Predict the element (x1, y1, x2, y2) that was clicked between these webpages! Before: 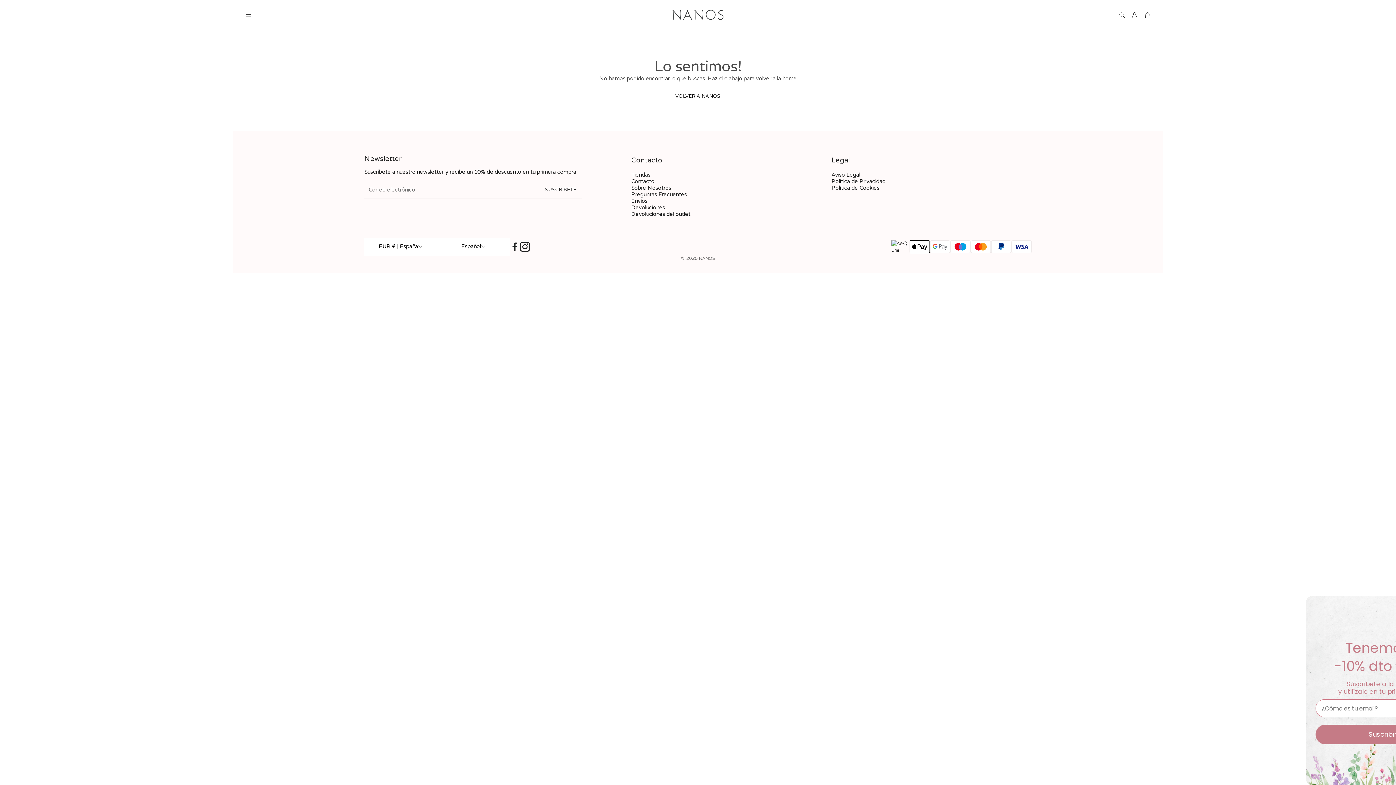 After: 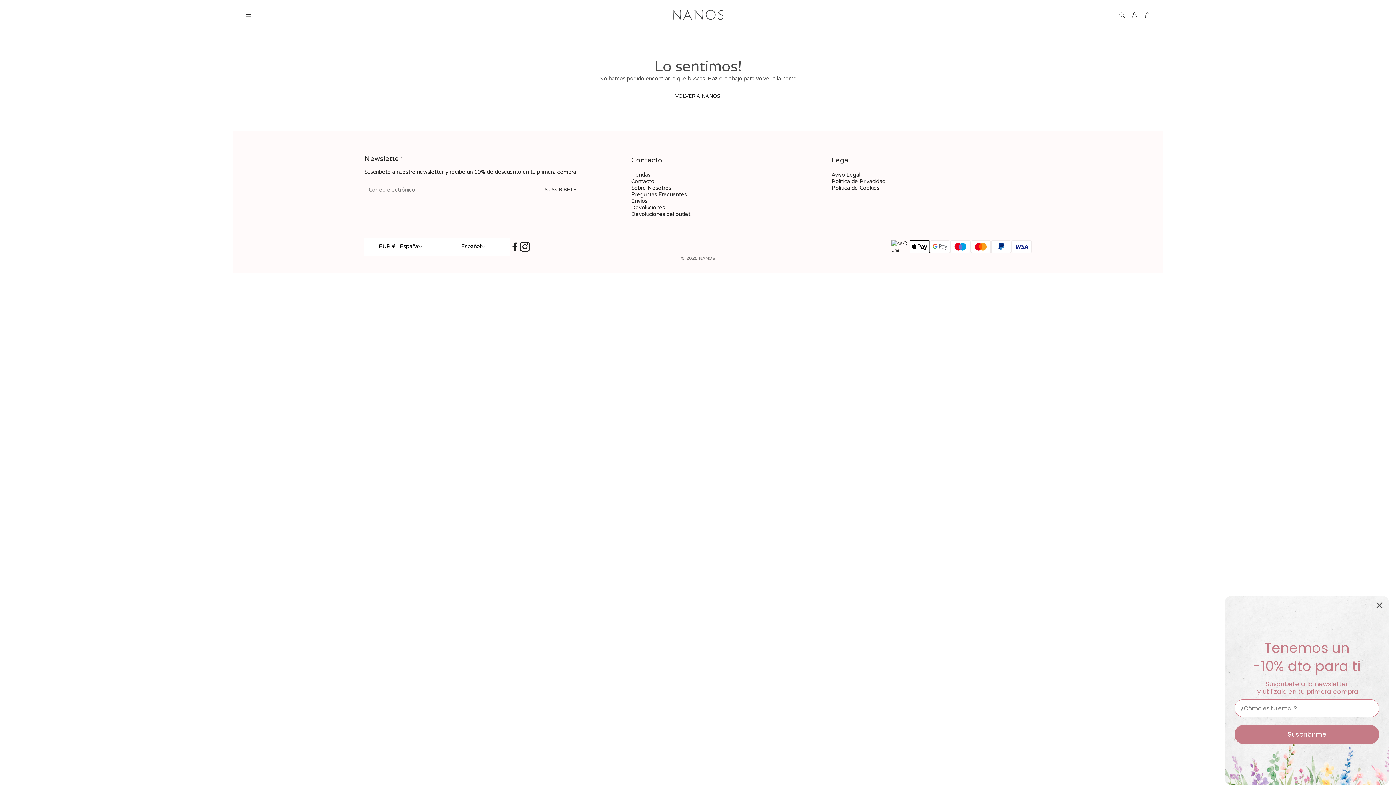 Action: label: Facebook bbox: (509, 241, 520, 251)